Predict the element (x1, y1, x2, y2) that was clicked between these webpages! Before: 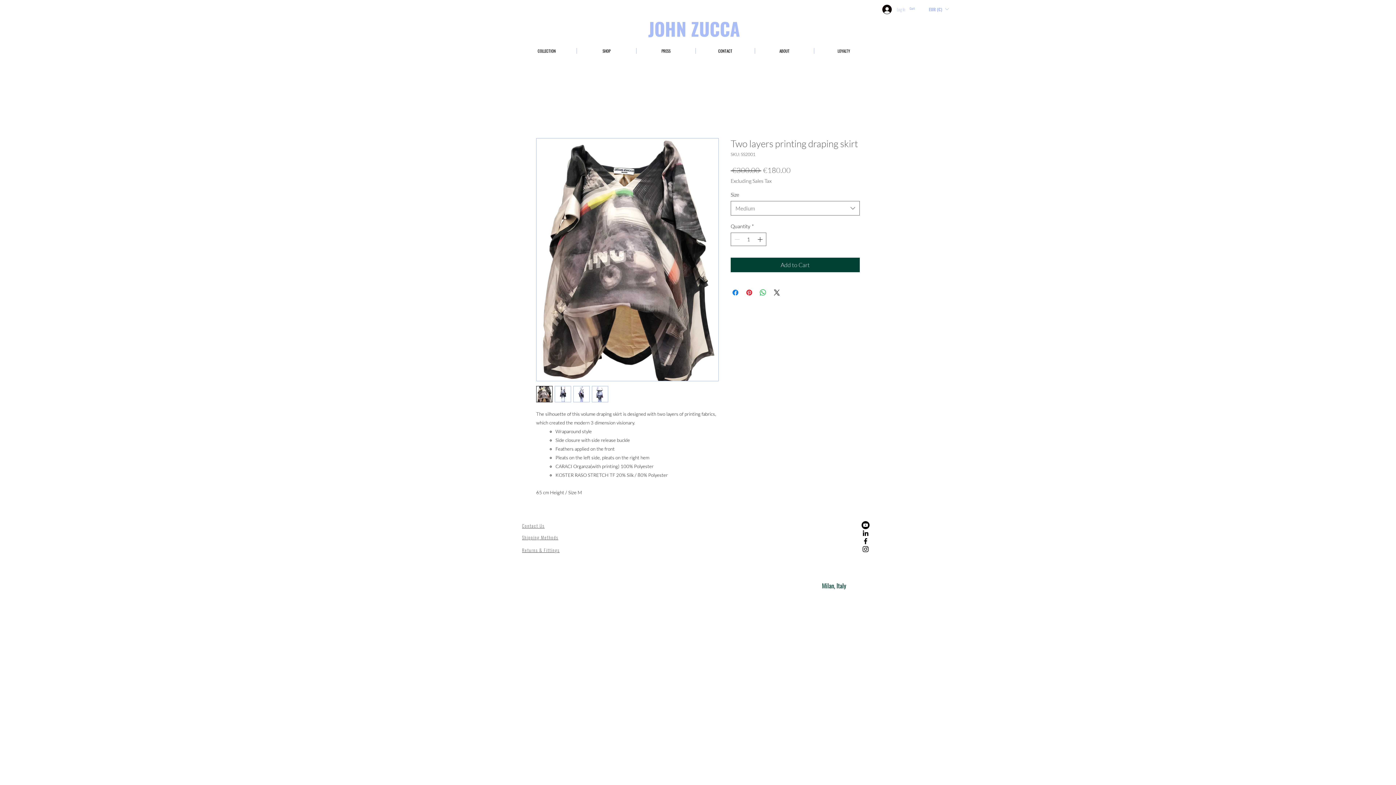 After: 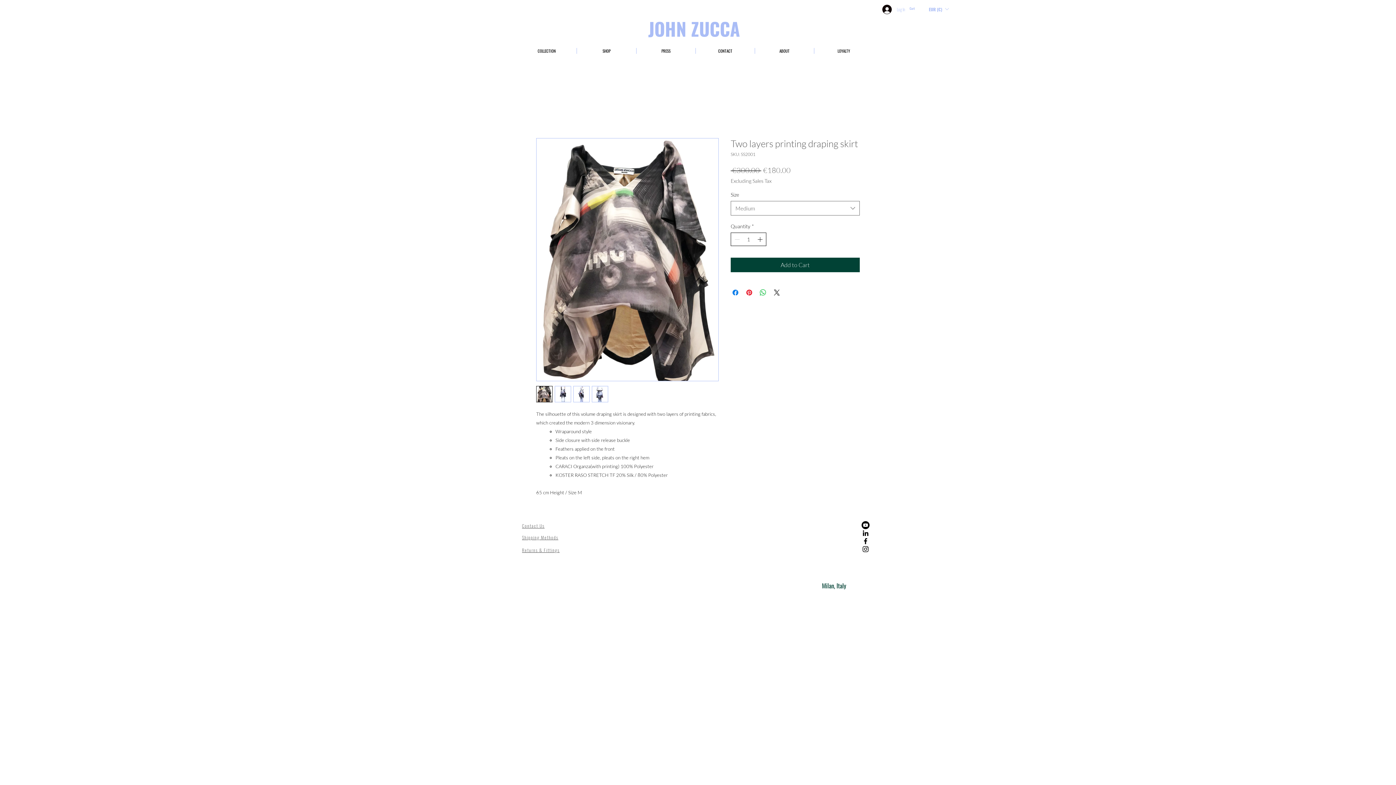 Action: bbox: (756, 233, 765, 245)